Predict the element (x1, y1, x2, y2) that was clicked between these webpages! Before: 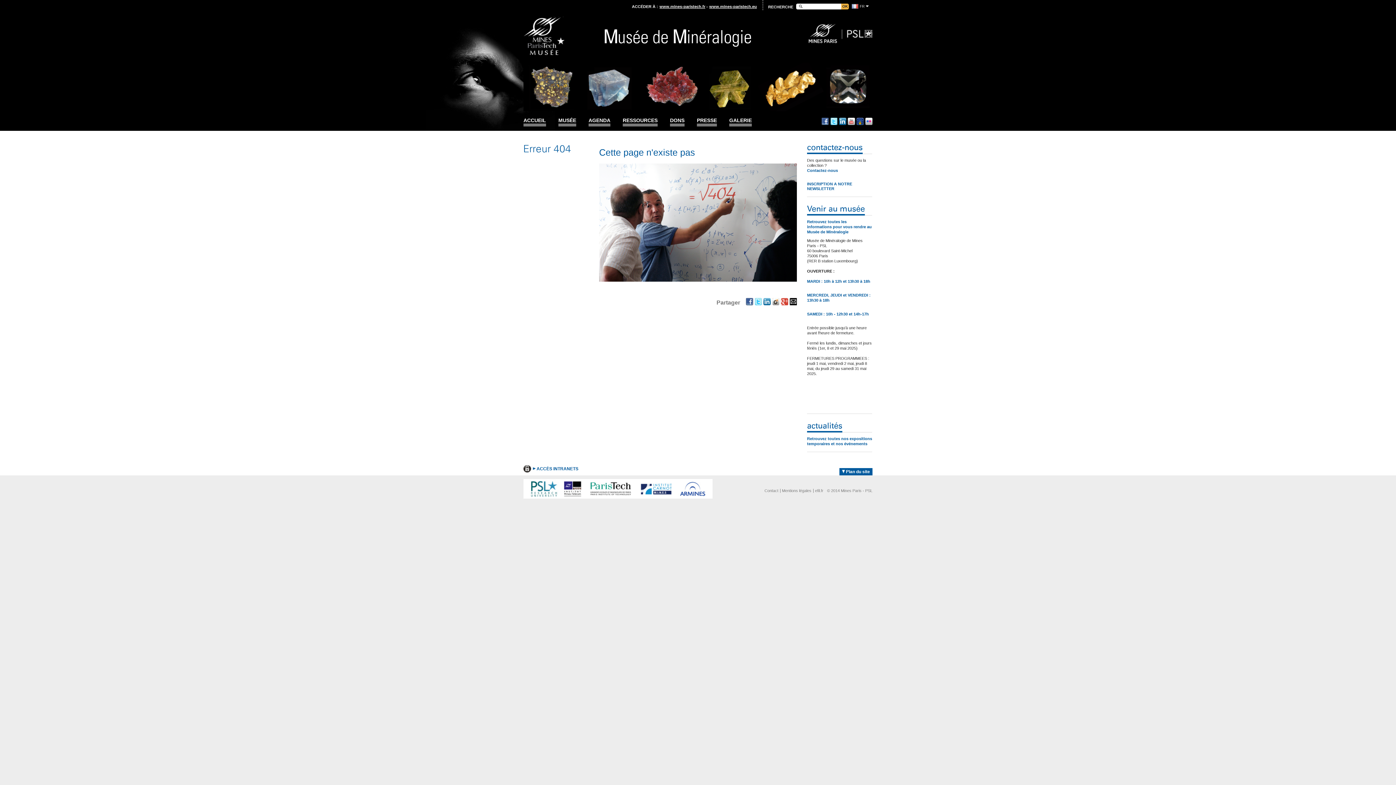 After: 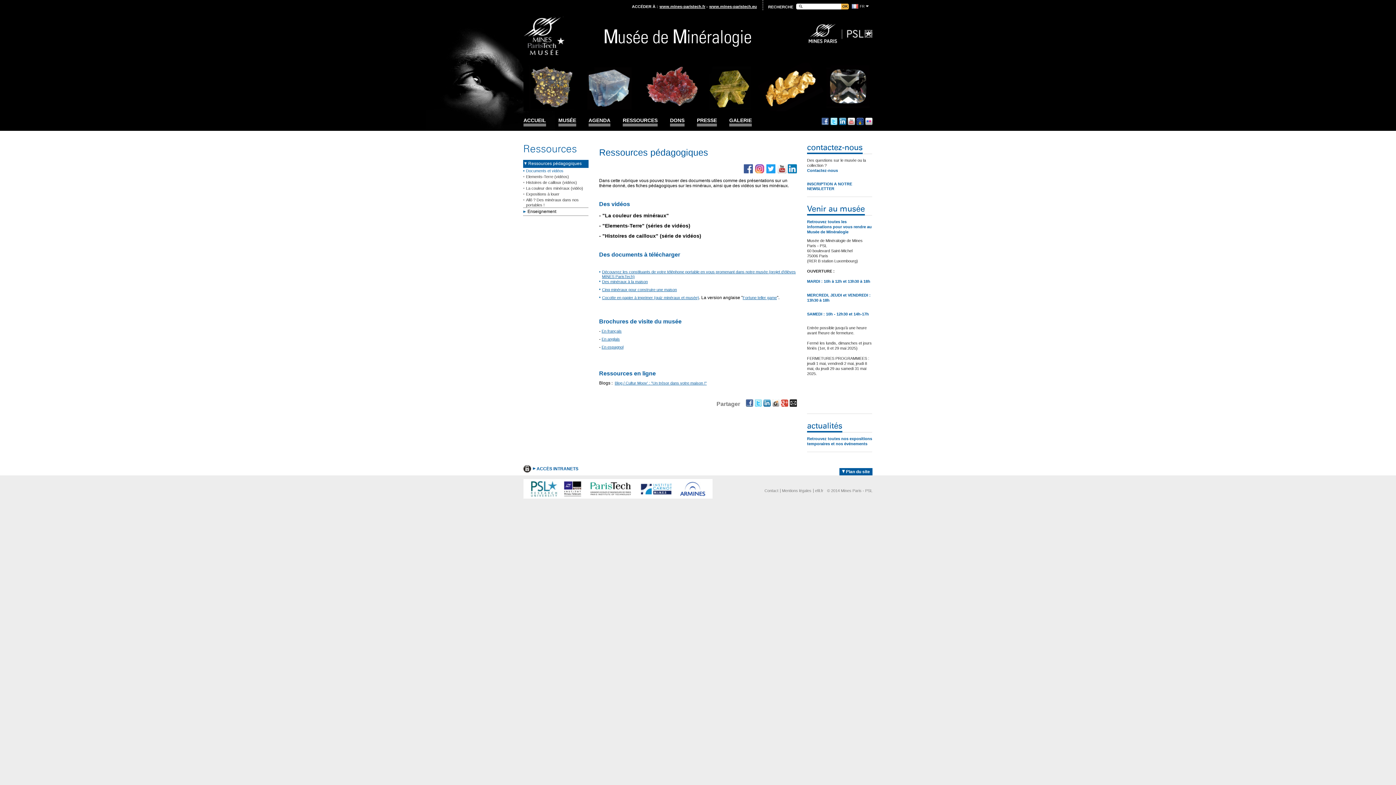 Action: bbox: (622, 117, 657, 126) label: RESSOURCES